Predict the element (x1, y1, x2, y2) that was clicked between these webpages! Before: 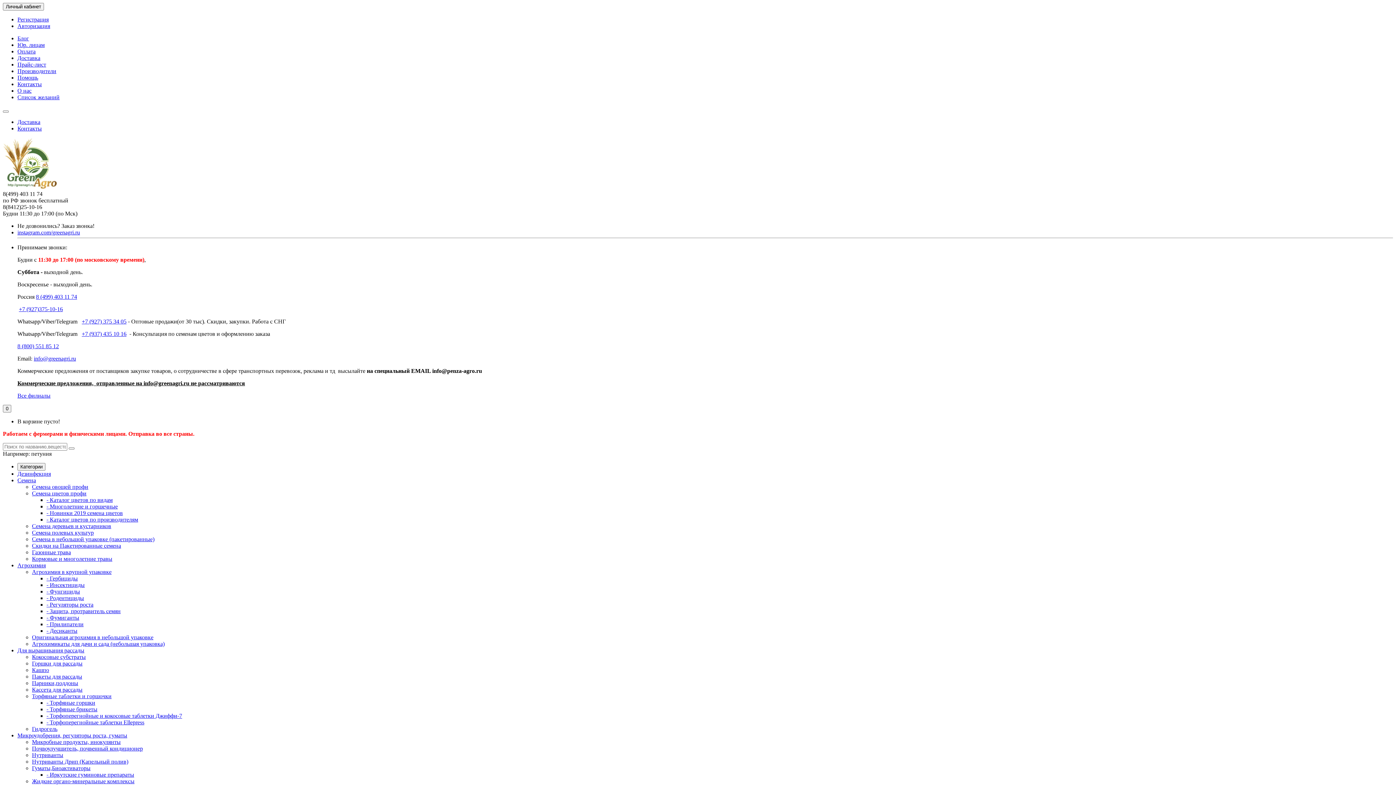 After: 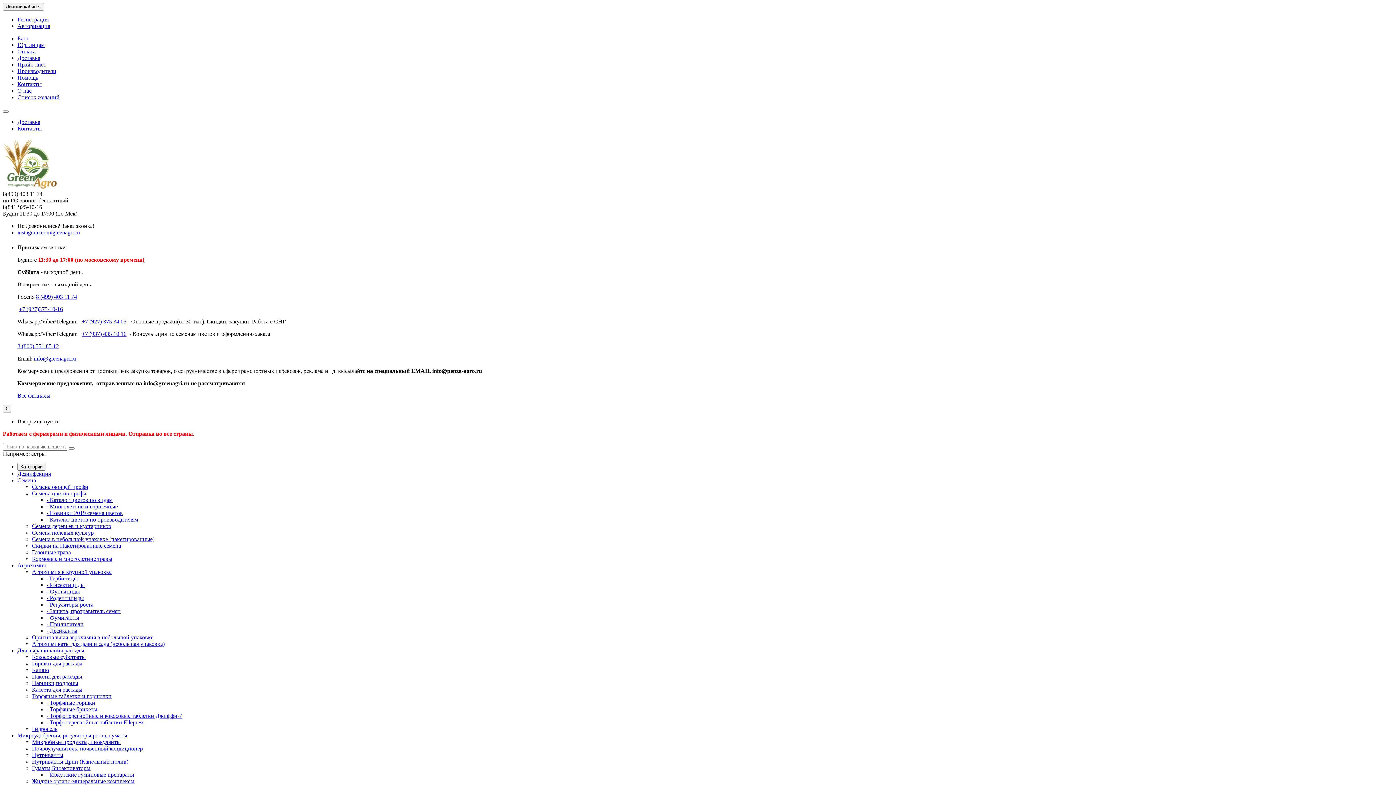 Action: bbox: (17, 48, 35, 54) label: Оплата